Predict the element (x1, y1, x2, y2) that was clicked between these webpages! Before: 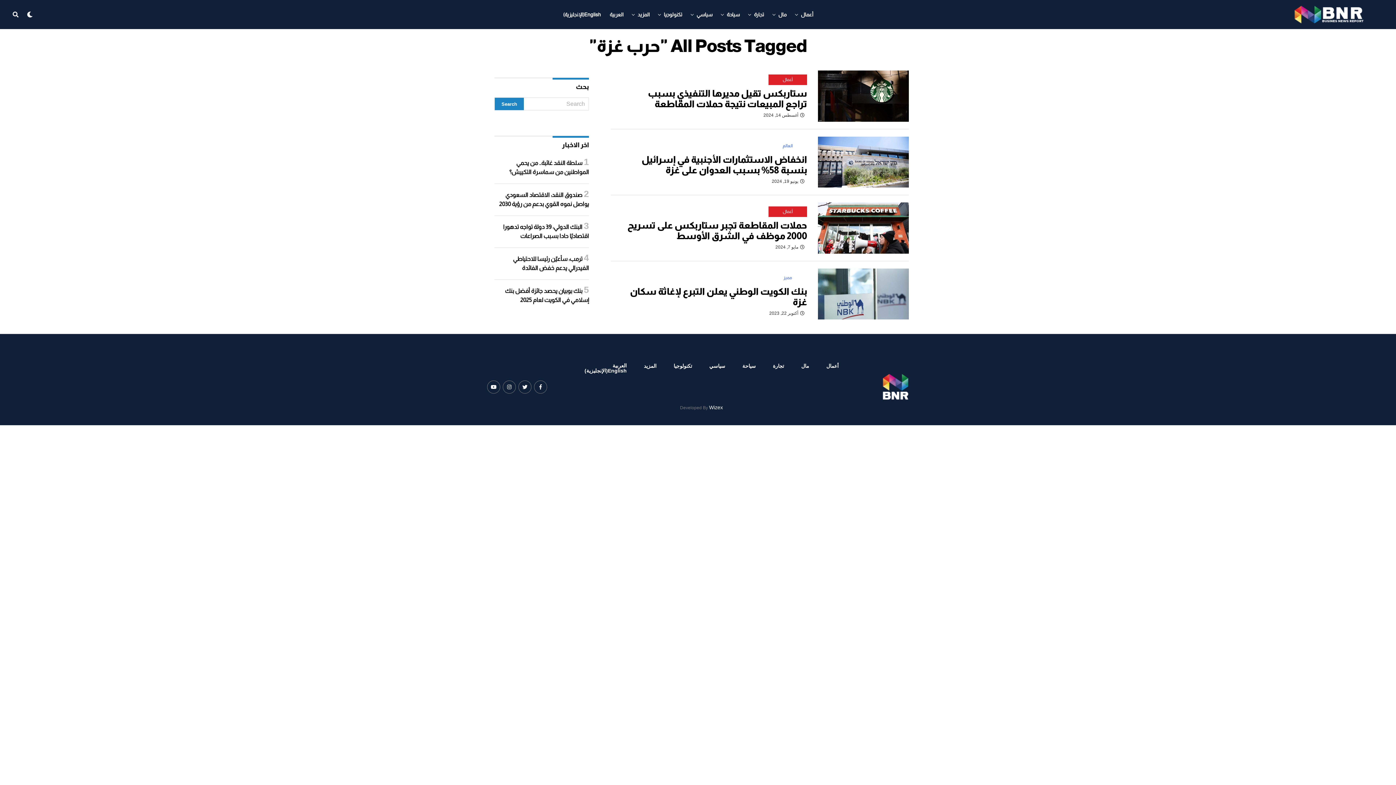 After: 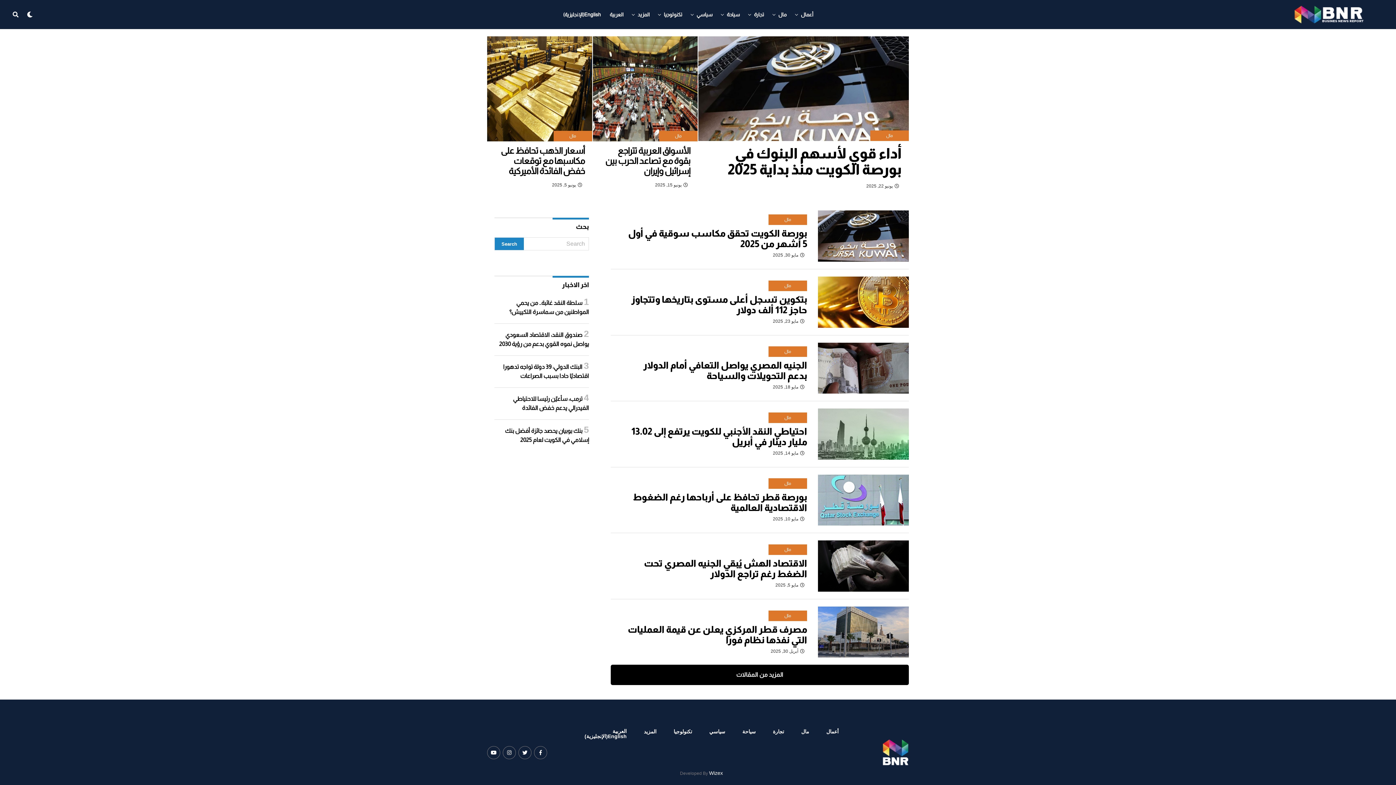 Action: label: مال bbox: (774, 0, 790, 29)